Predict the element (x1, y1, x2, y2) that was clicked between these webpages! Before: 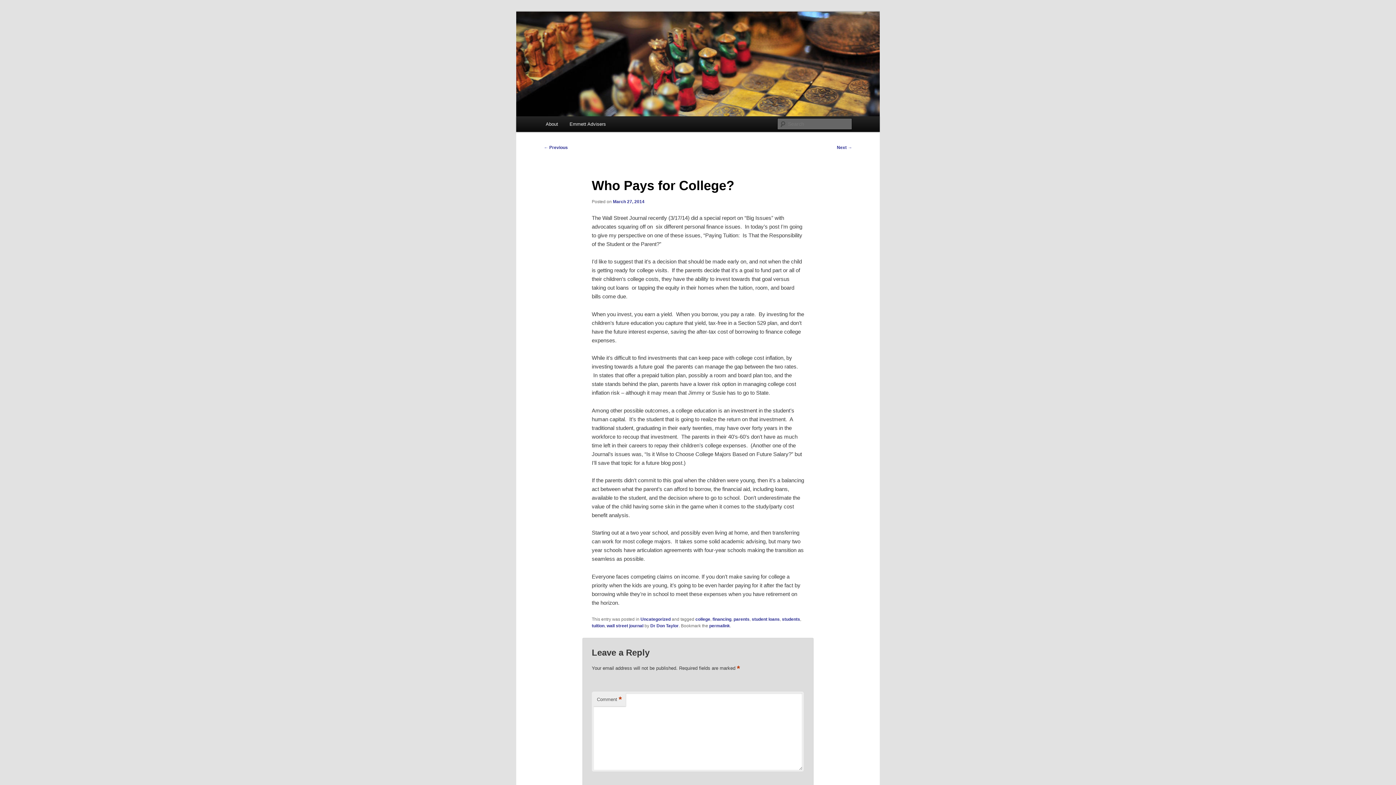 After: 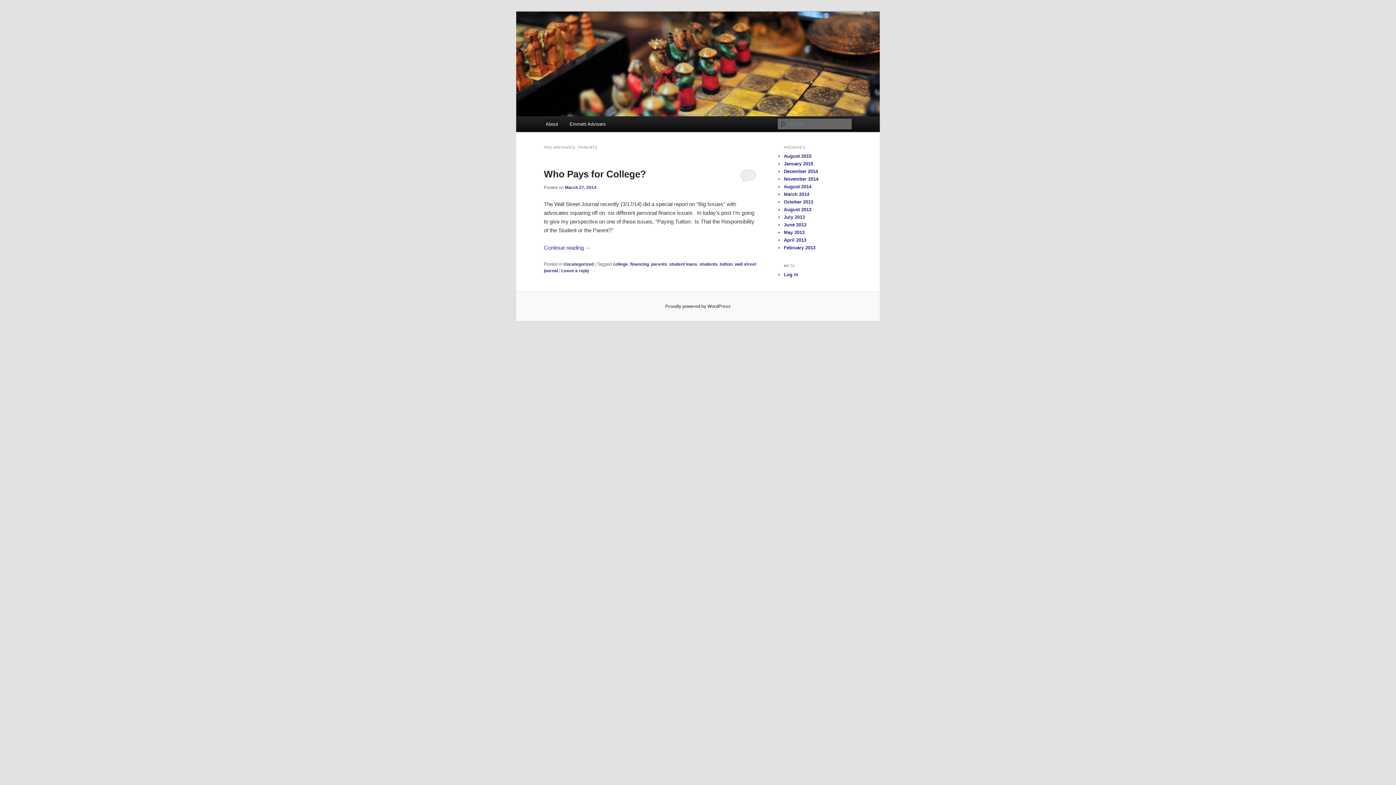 Action: bbox: (733, 617, 749, 622) label: parents